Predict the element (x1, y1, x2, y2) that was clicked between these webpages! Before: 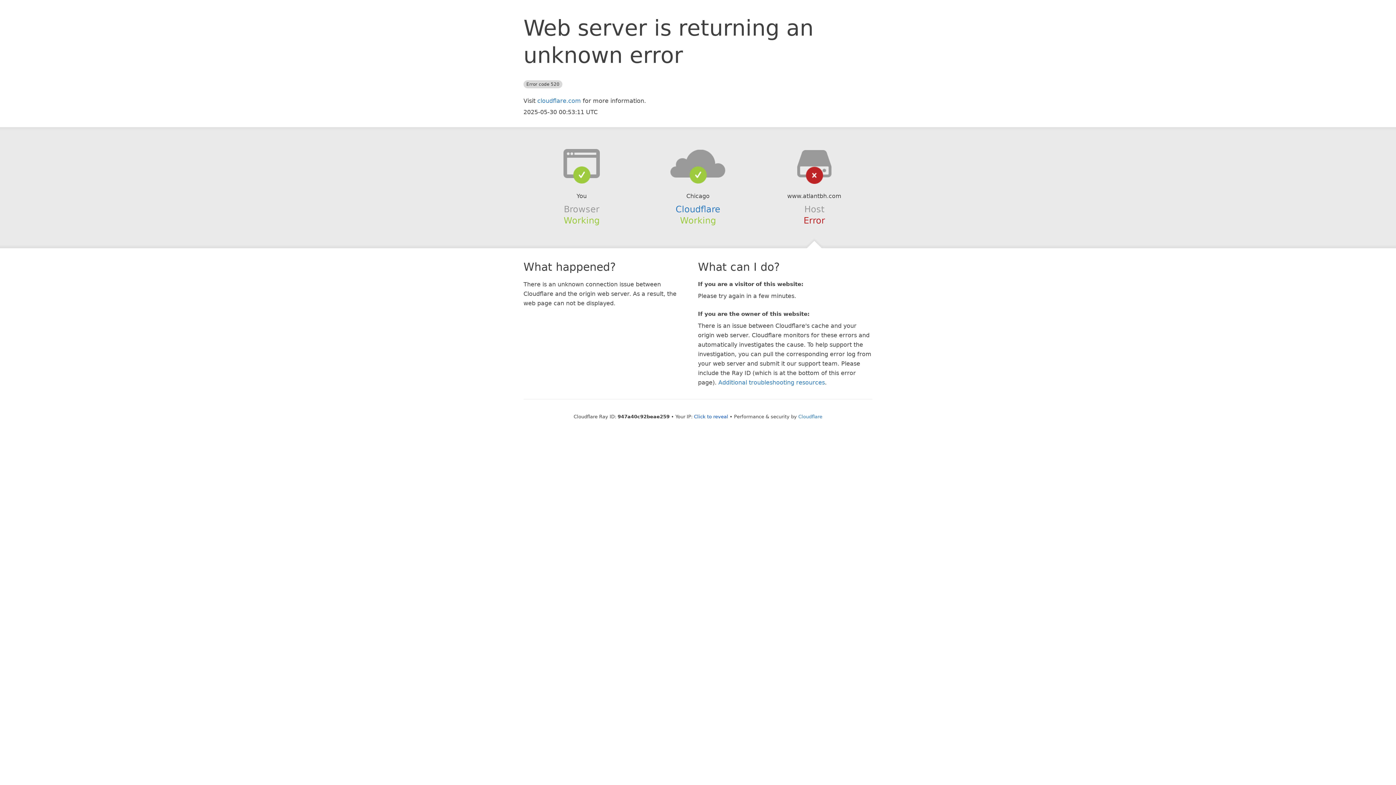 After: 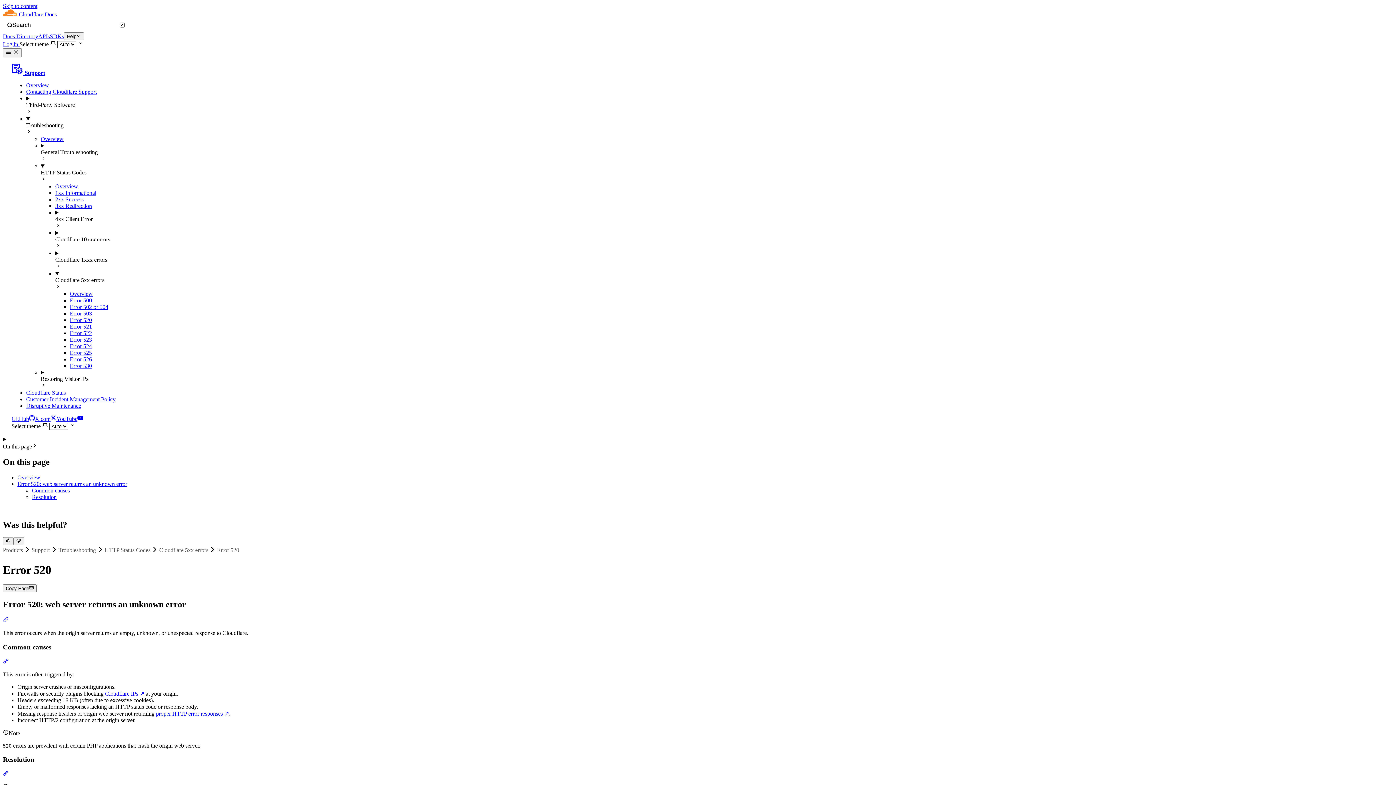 Action: label: Additional troubleshooting resources bbox: (718, 379, 825, 386)